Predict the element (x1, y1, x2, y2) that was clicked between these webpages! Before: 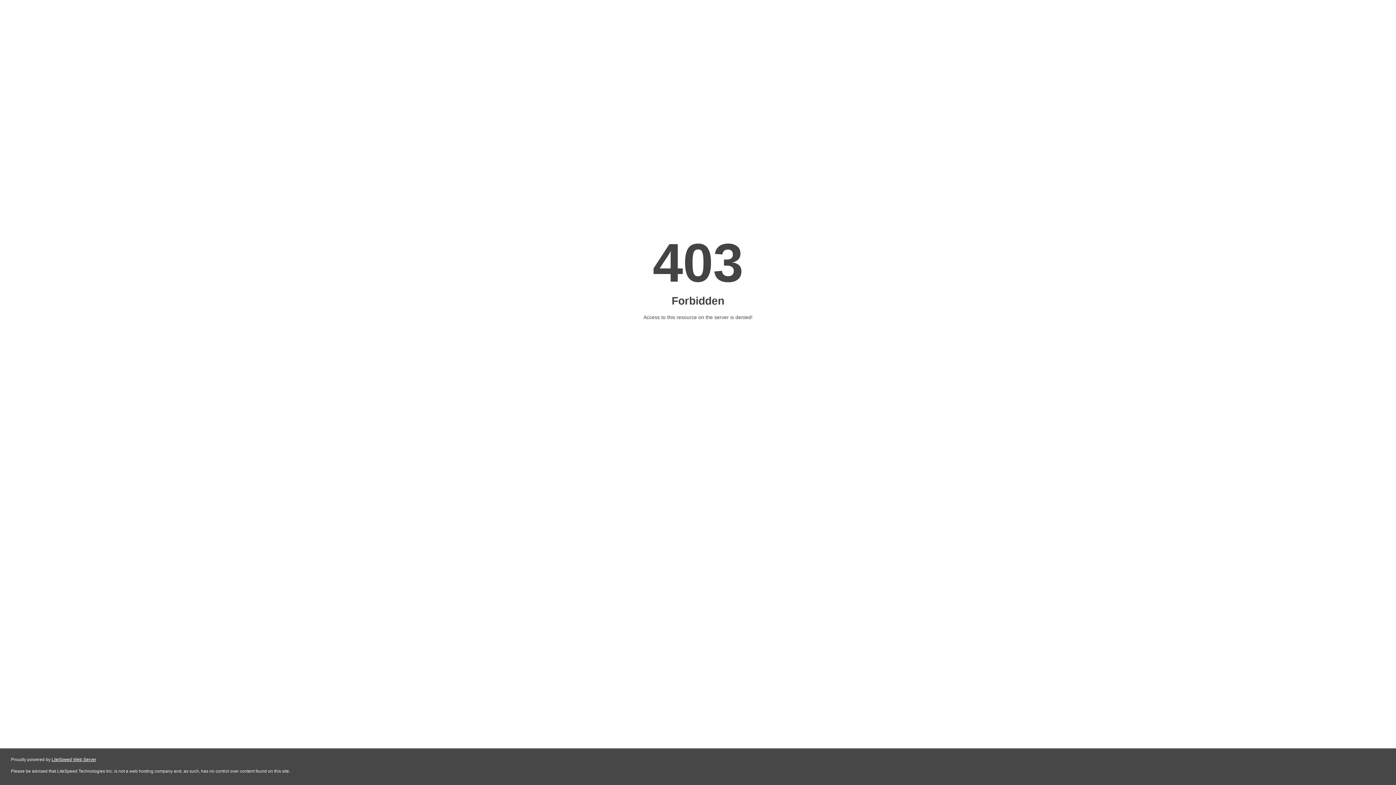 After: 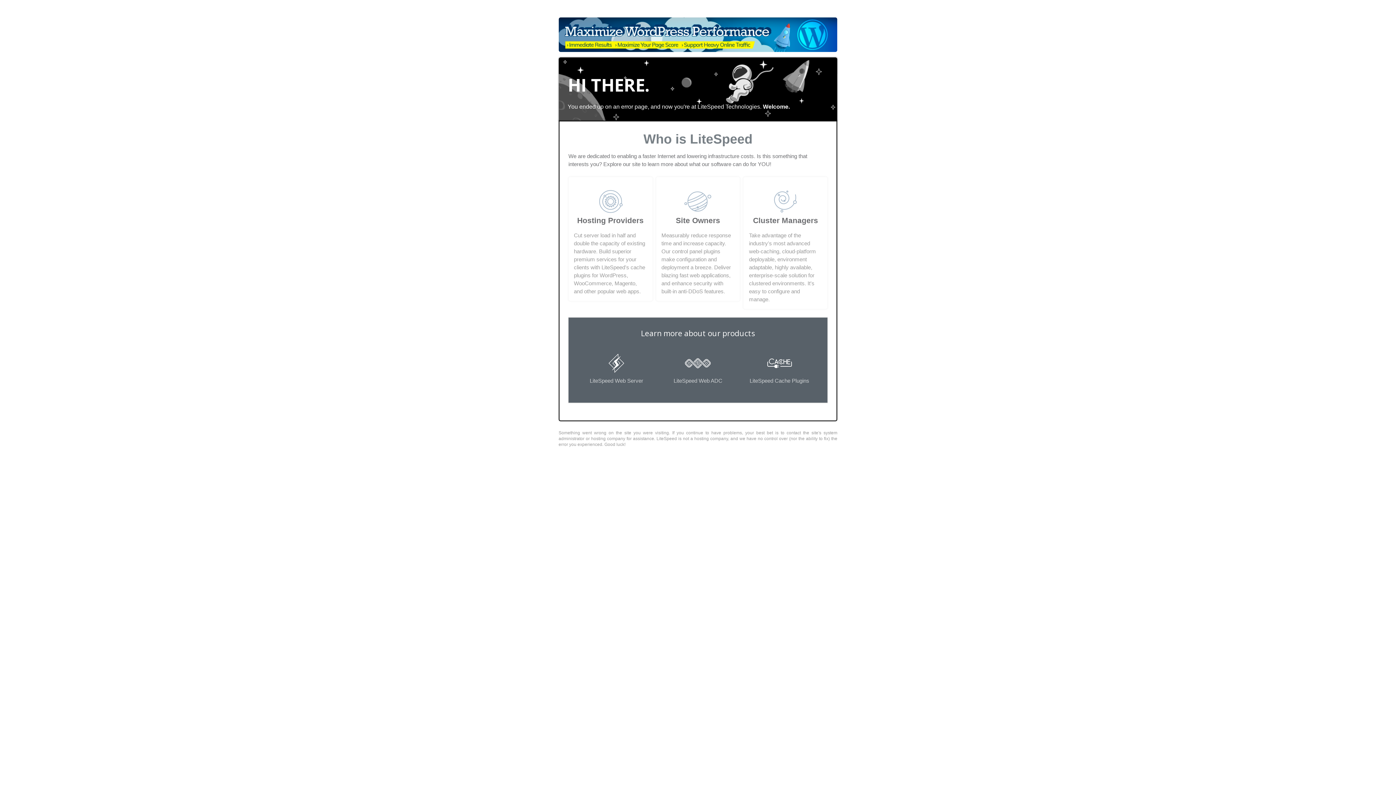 Action: label: LiteSpeed Web Server bbox: (51, 757, 96, 762)